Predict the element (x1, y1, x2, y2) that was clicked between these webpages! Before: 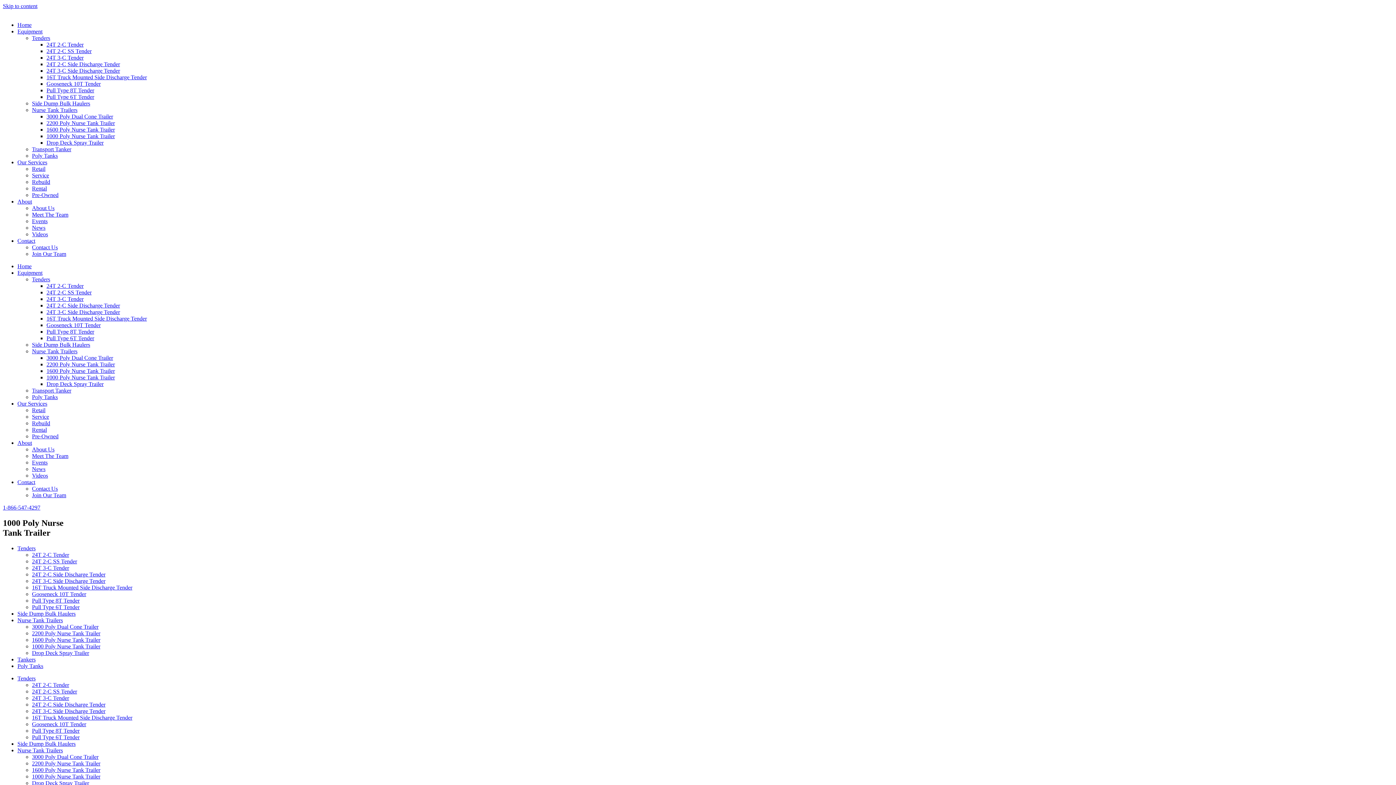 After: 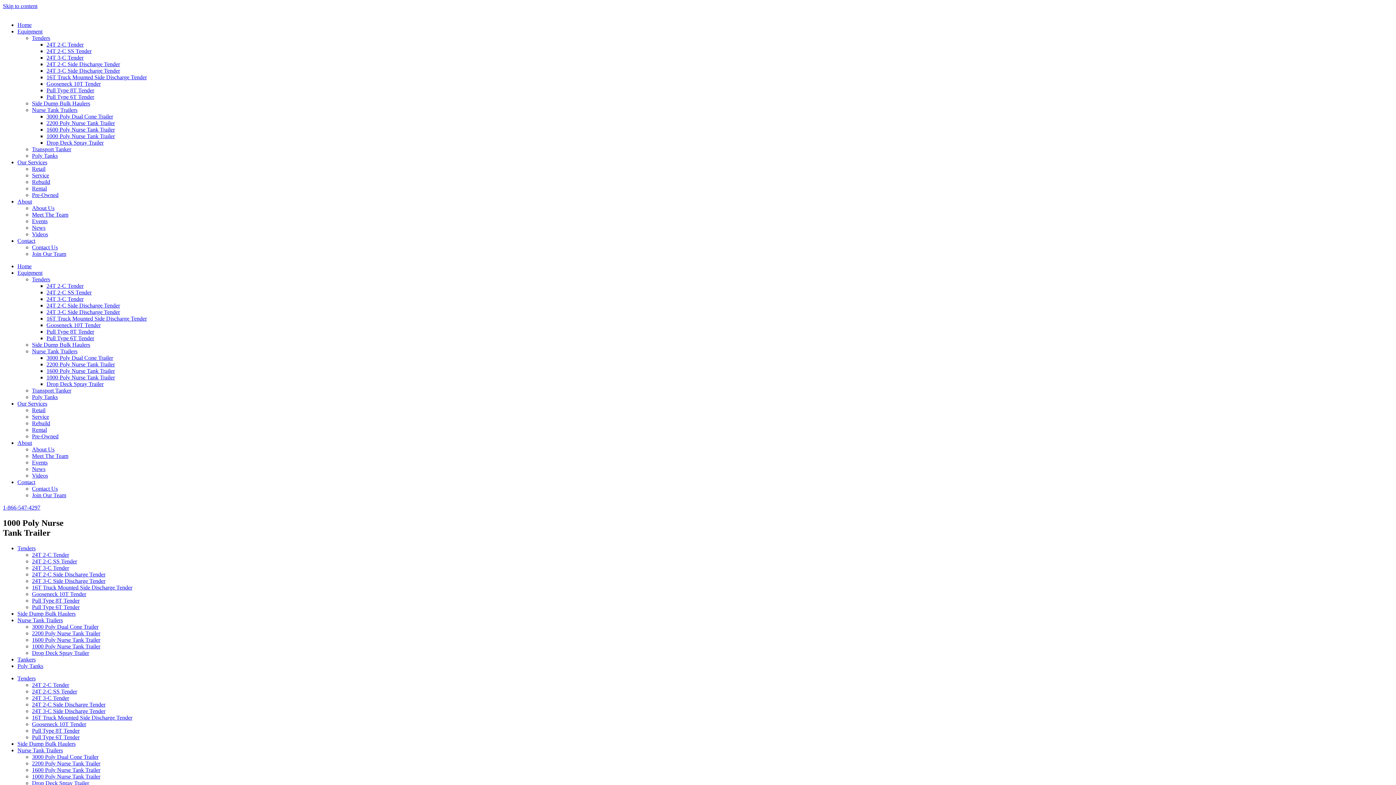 Action: bbox: (32, 643, 100, 649) label: 1000 Poly Nurse Tank Trailer